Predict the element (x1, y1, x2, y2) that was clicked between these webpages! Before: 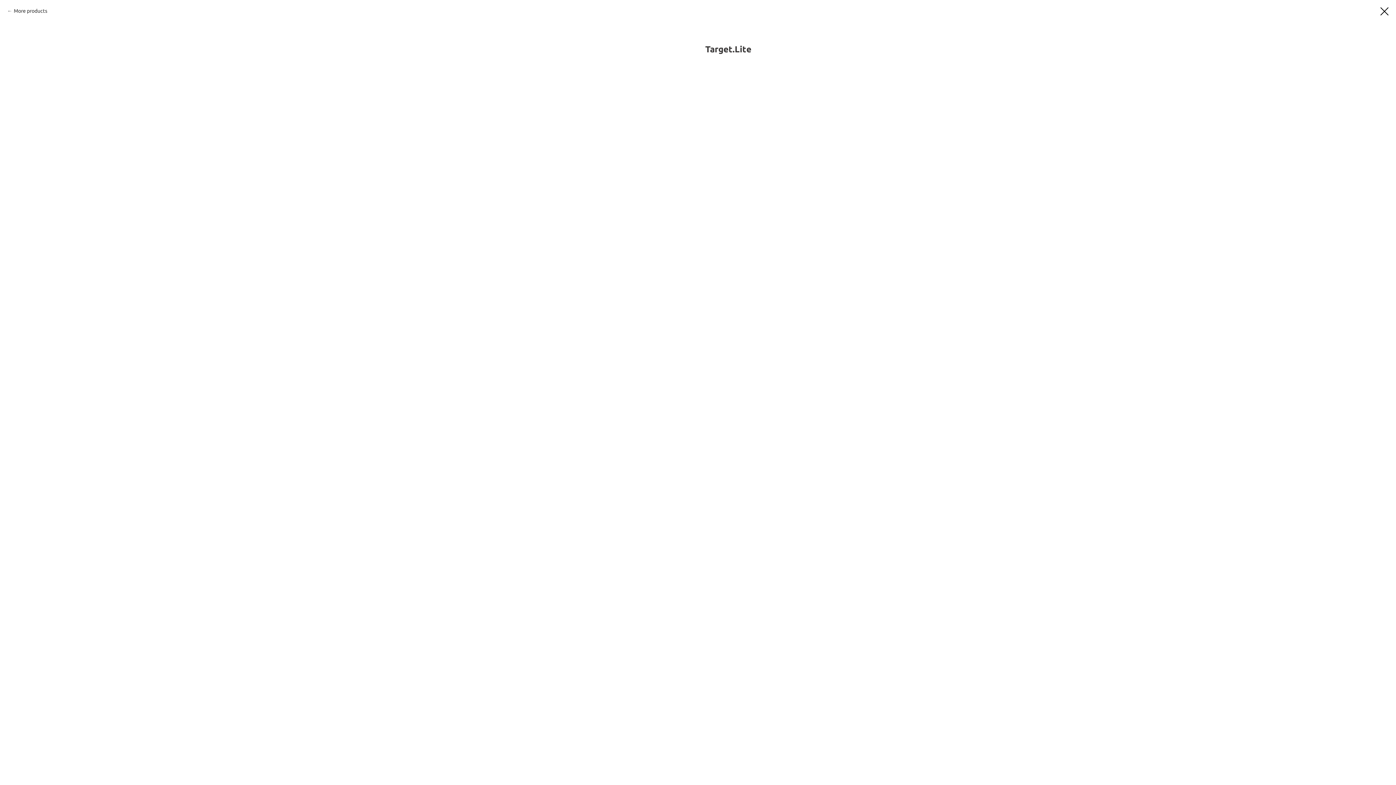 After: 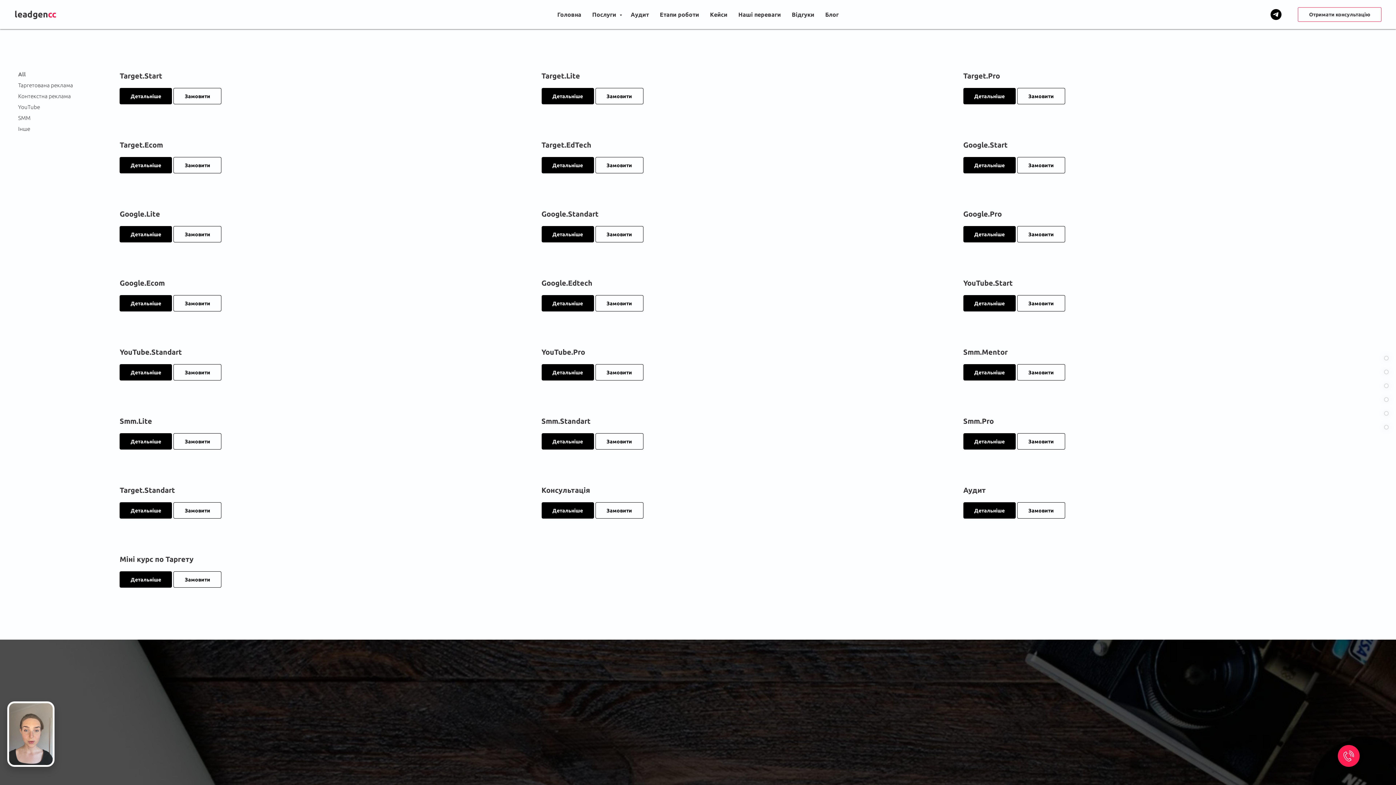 Action: label: More products bbox: (7, 7, 47, 14)